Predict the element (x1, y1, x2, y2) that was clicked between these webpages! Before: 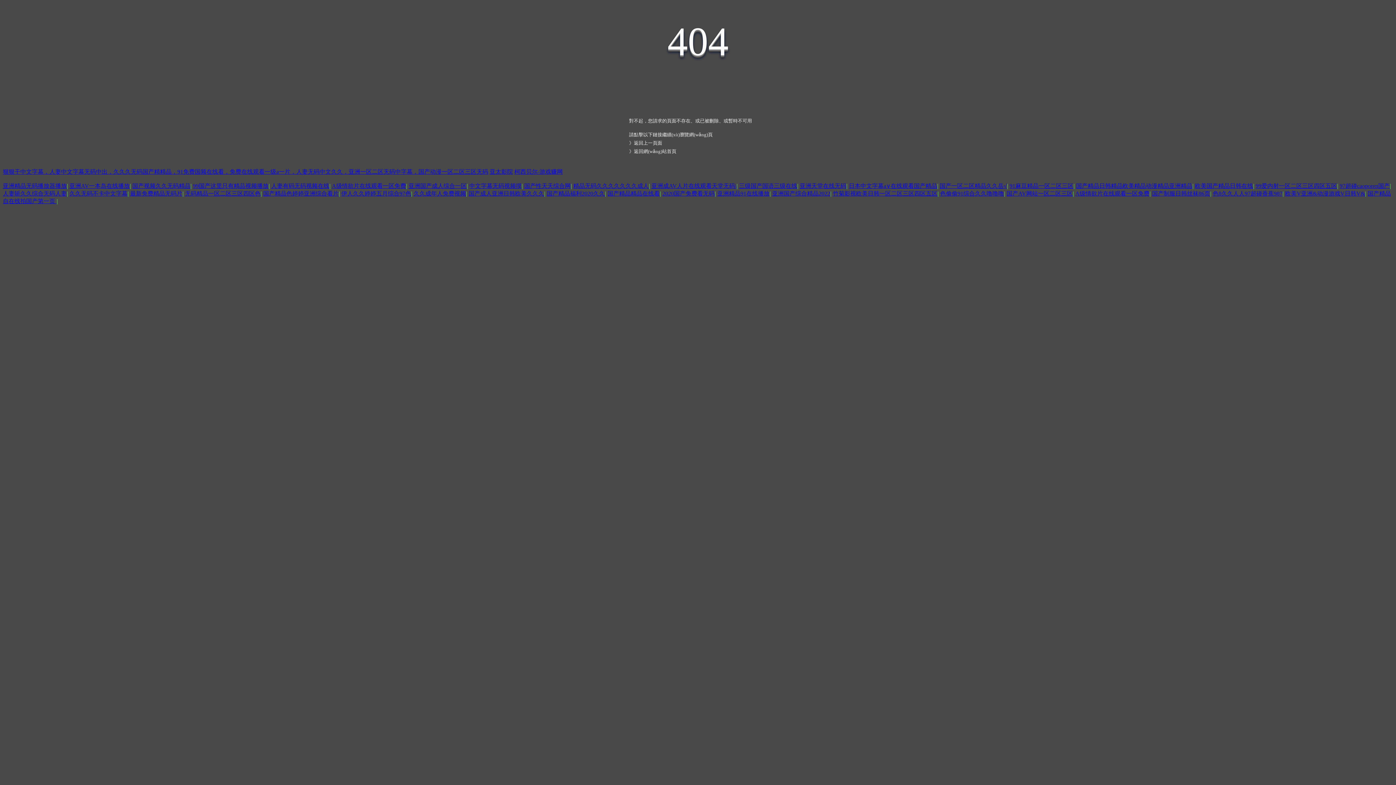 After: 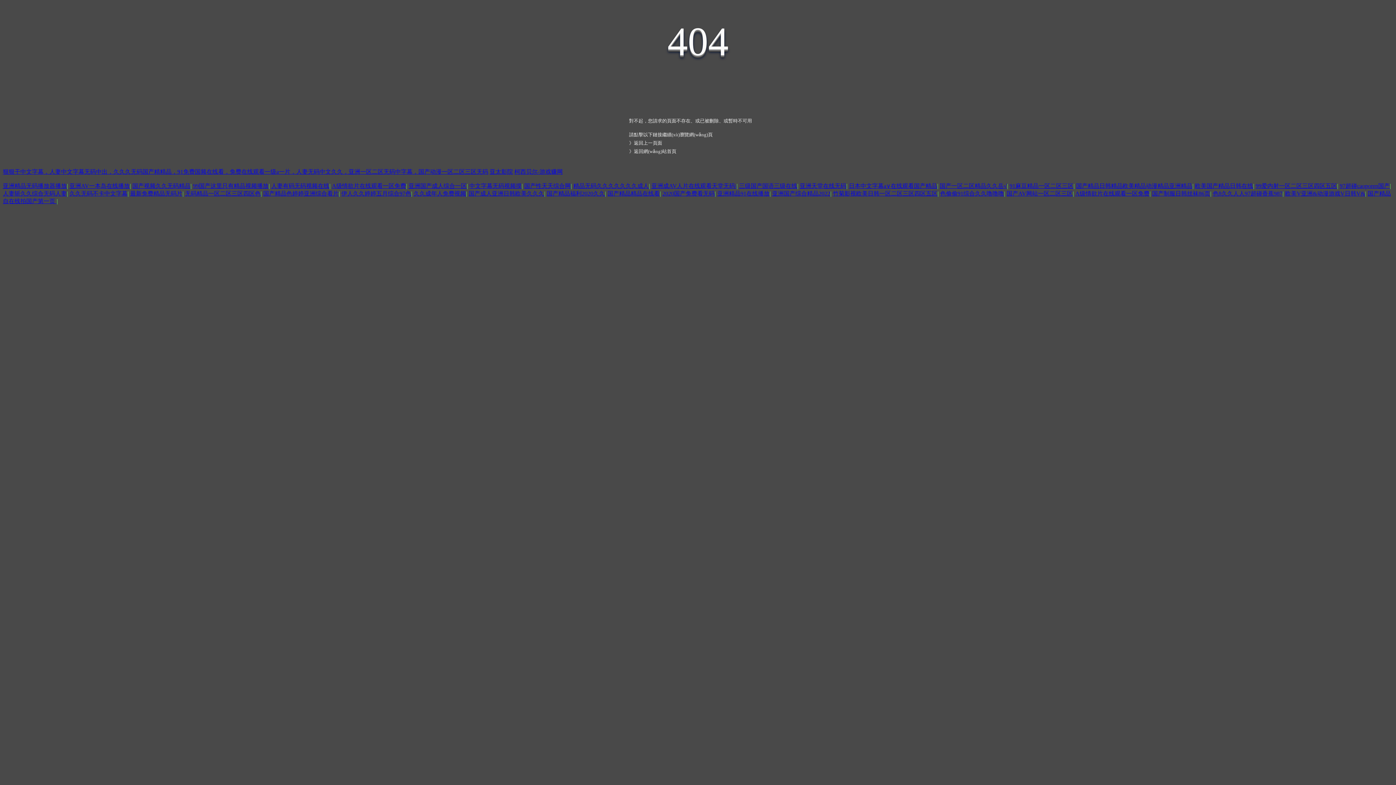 Action: label: 国产视频久久无码精品 bbox: (132, 182, 190, 189)